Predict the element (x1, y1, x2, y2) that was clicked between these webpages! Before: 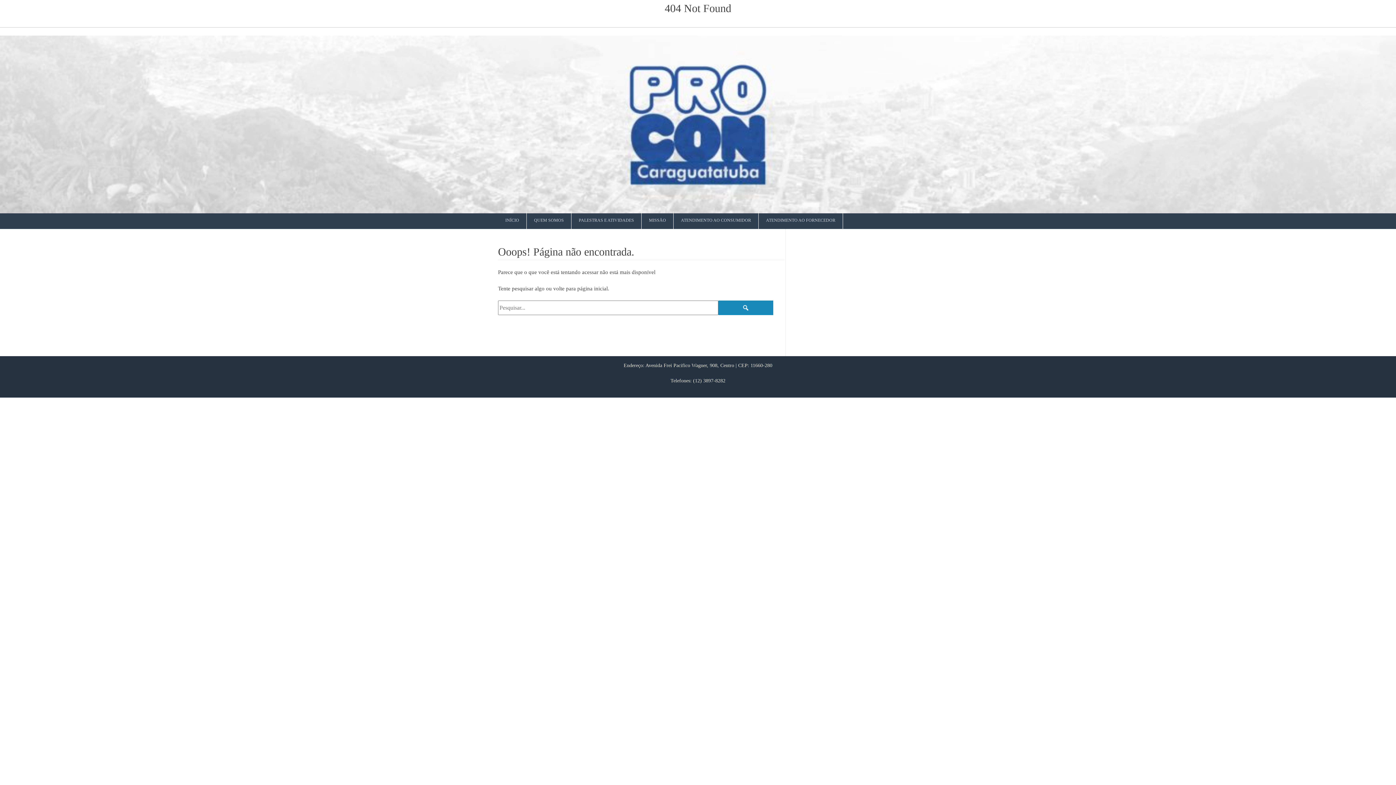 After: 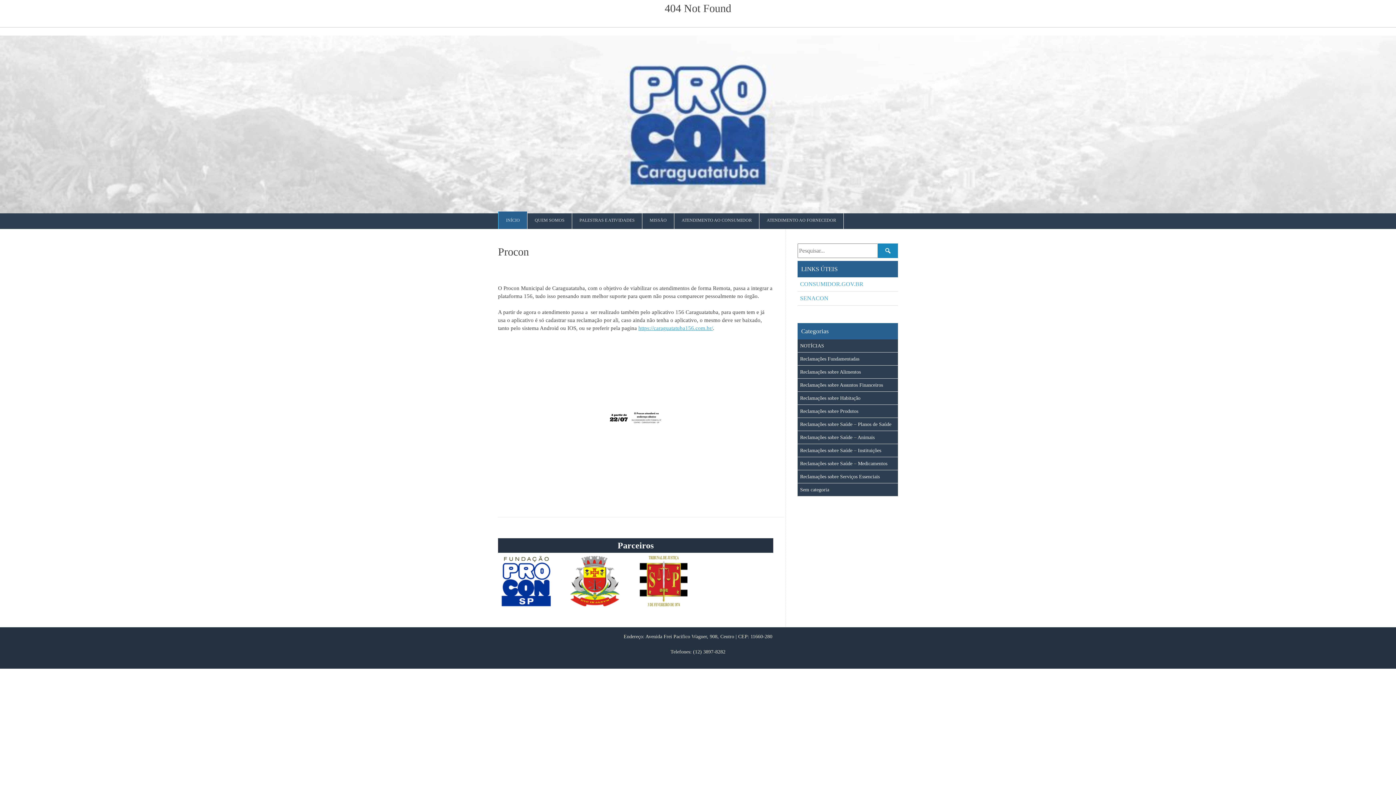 Action: label: INÍCIO bbox: (498, 211, 526, 229)